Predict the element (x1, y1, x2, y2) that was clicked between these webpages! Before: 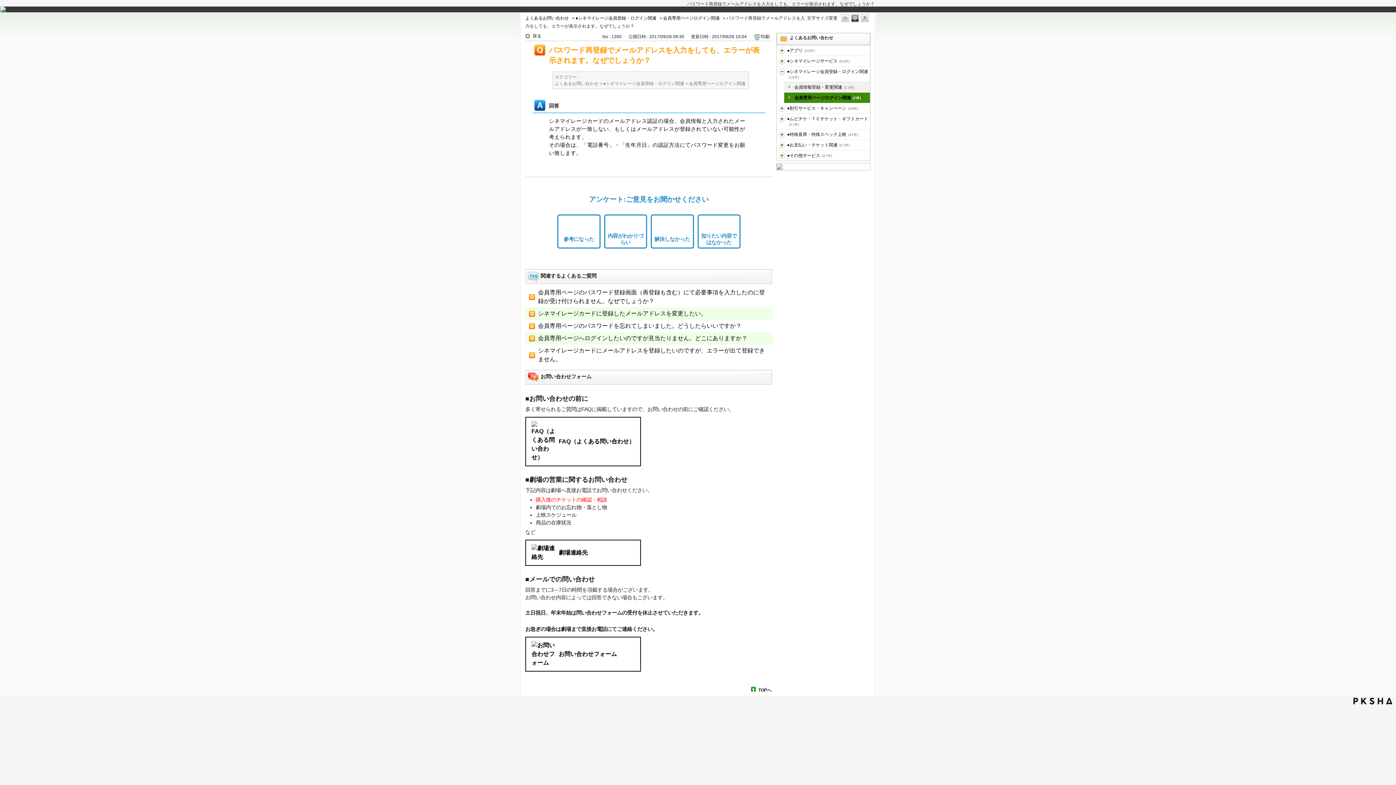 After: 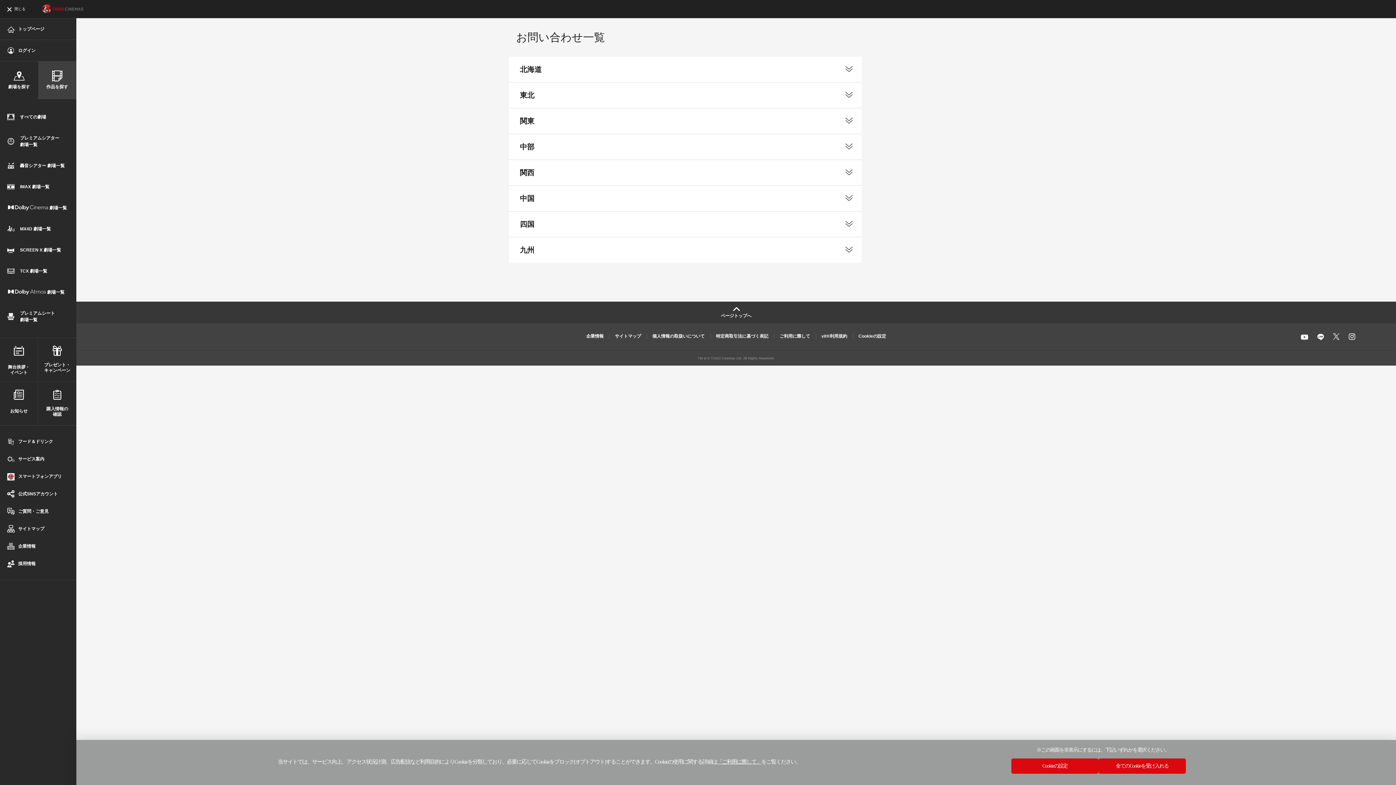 Action: label: 劇場連絡先 bbox: (525, 539, 641, 566)